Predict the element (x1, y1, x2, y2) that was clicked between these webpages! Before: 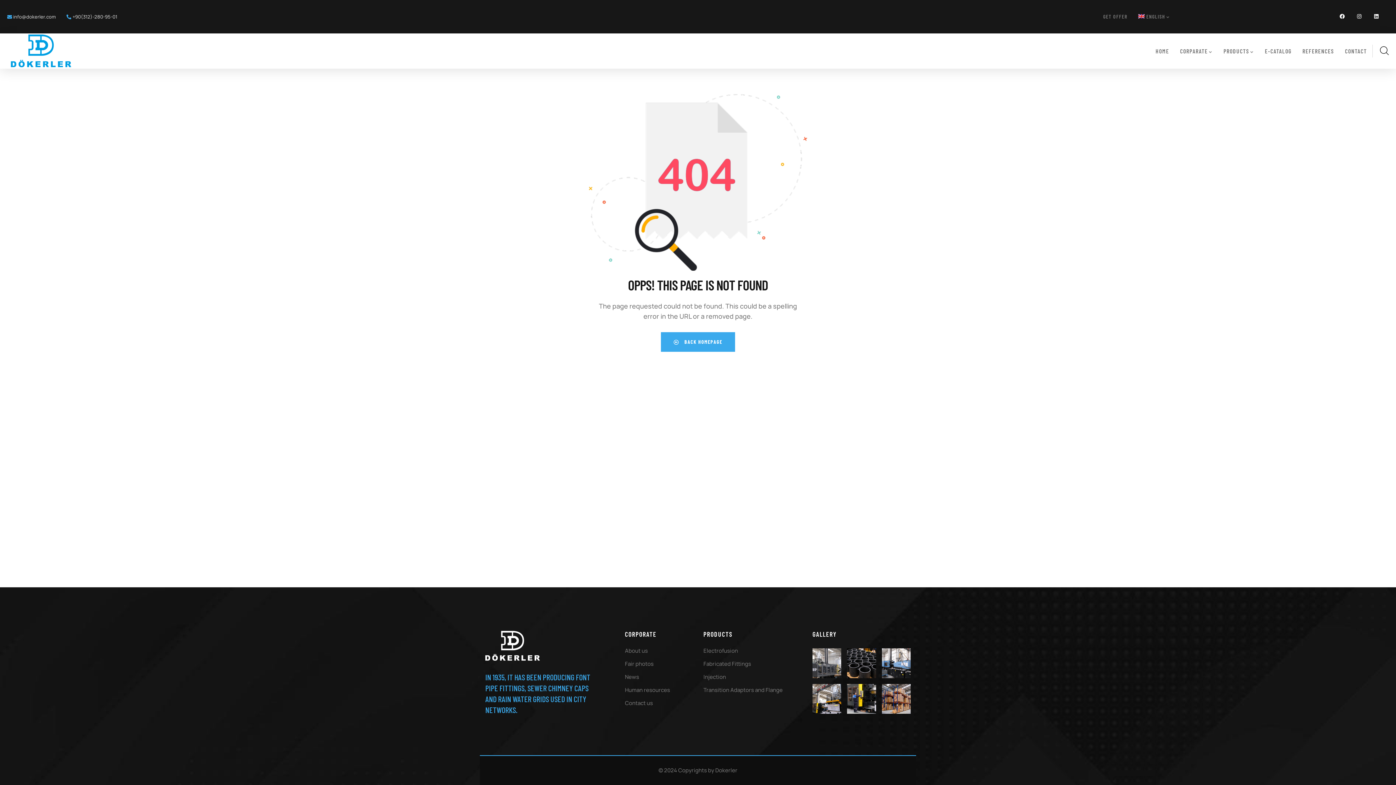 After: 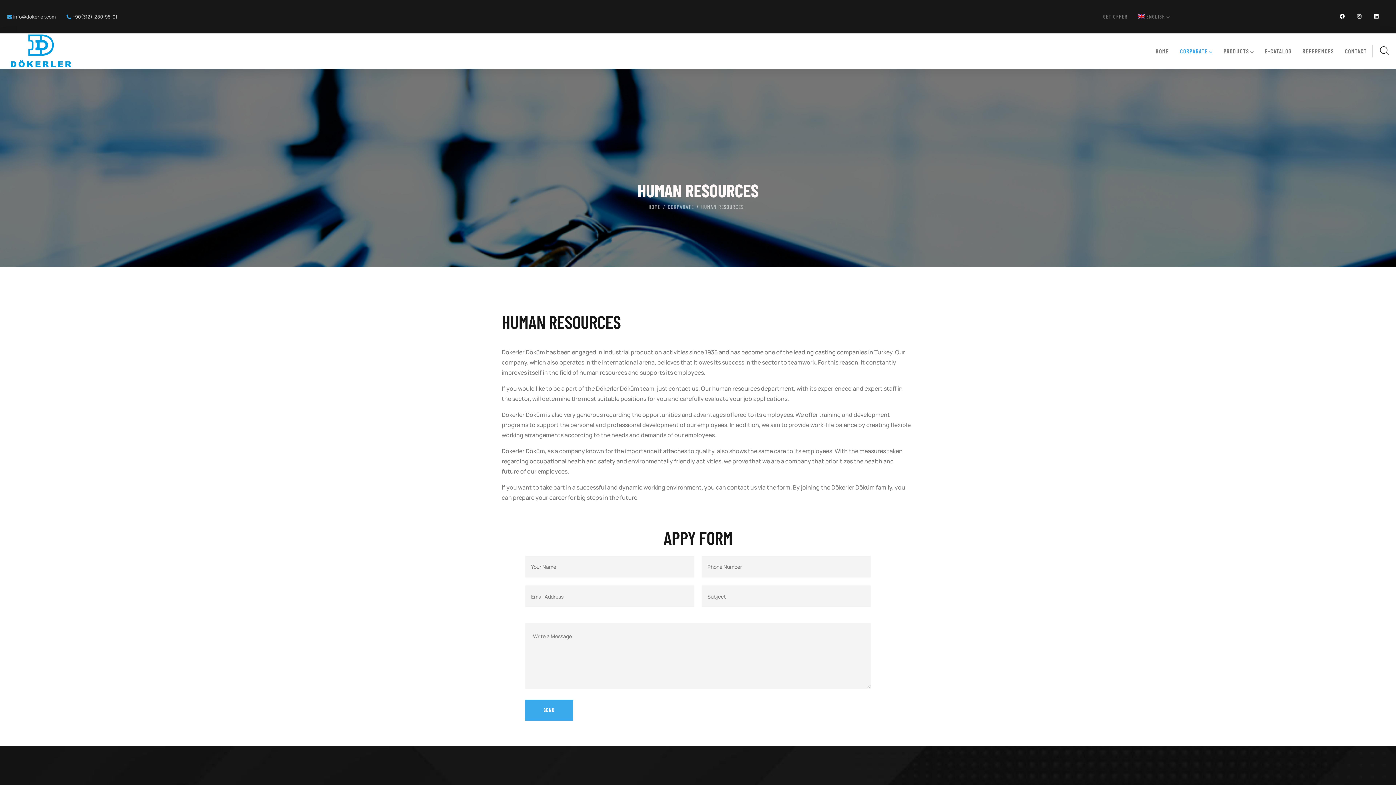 Action: label: Human resources bbox: (625, 685, 692, 695)